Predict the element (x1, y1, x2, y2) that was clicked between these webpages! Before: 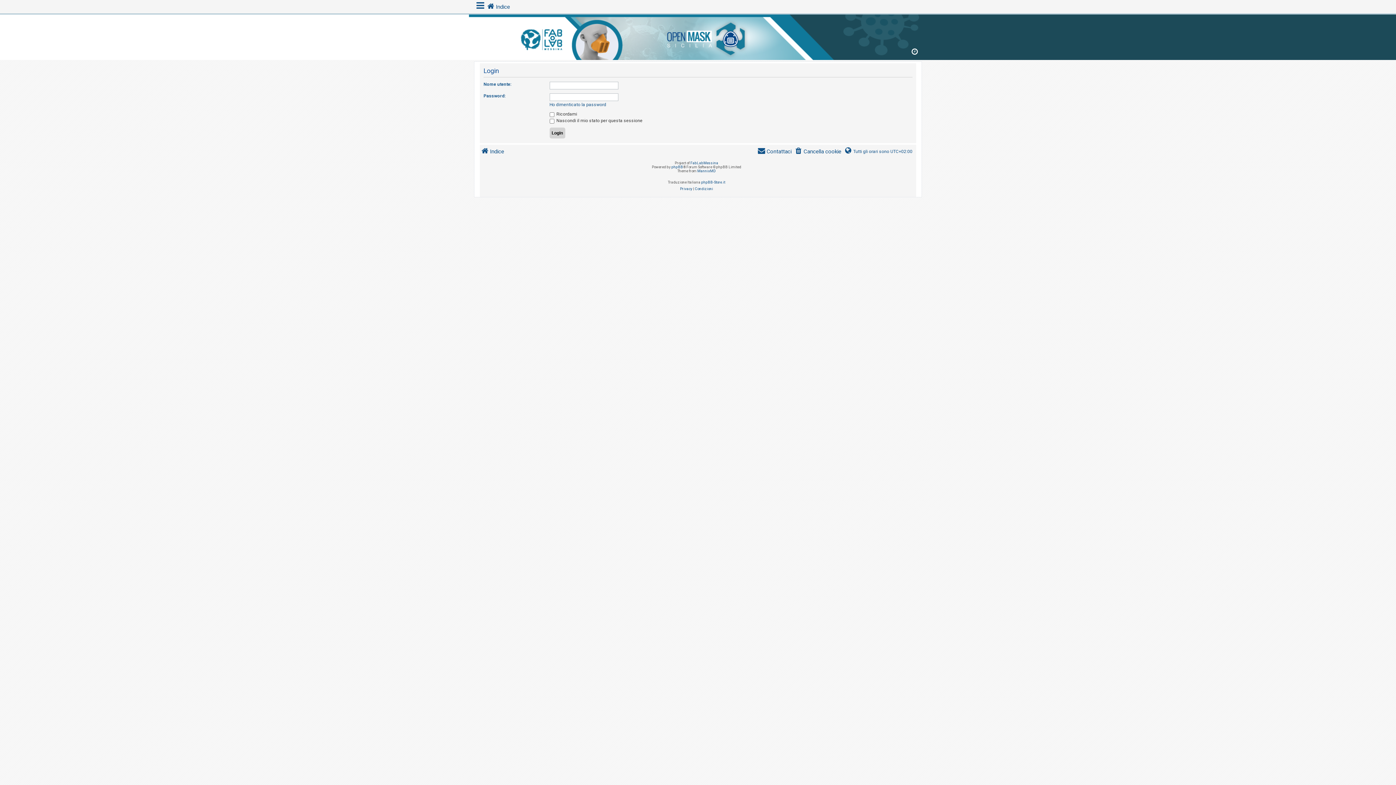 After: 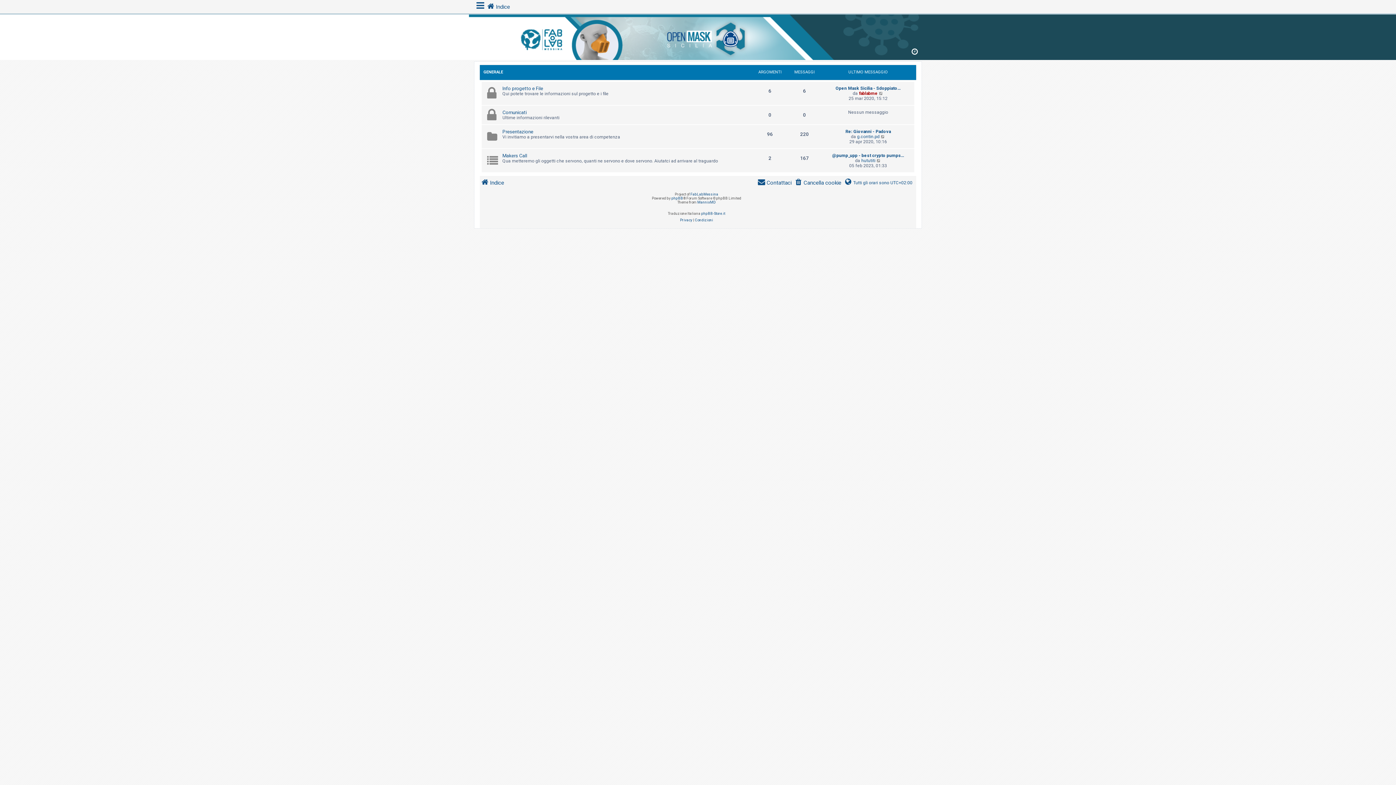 Action: bbox: (486, 2, 510, 11) label: Indice